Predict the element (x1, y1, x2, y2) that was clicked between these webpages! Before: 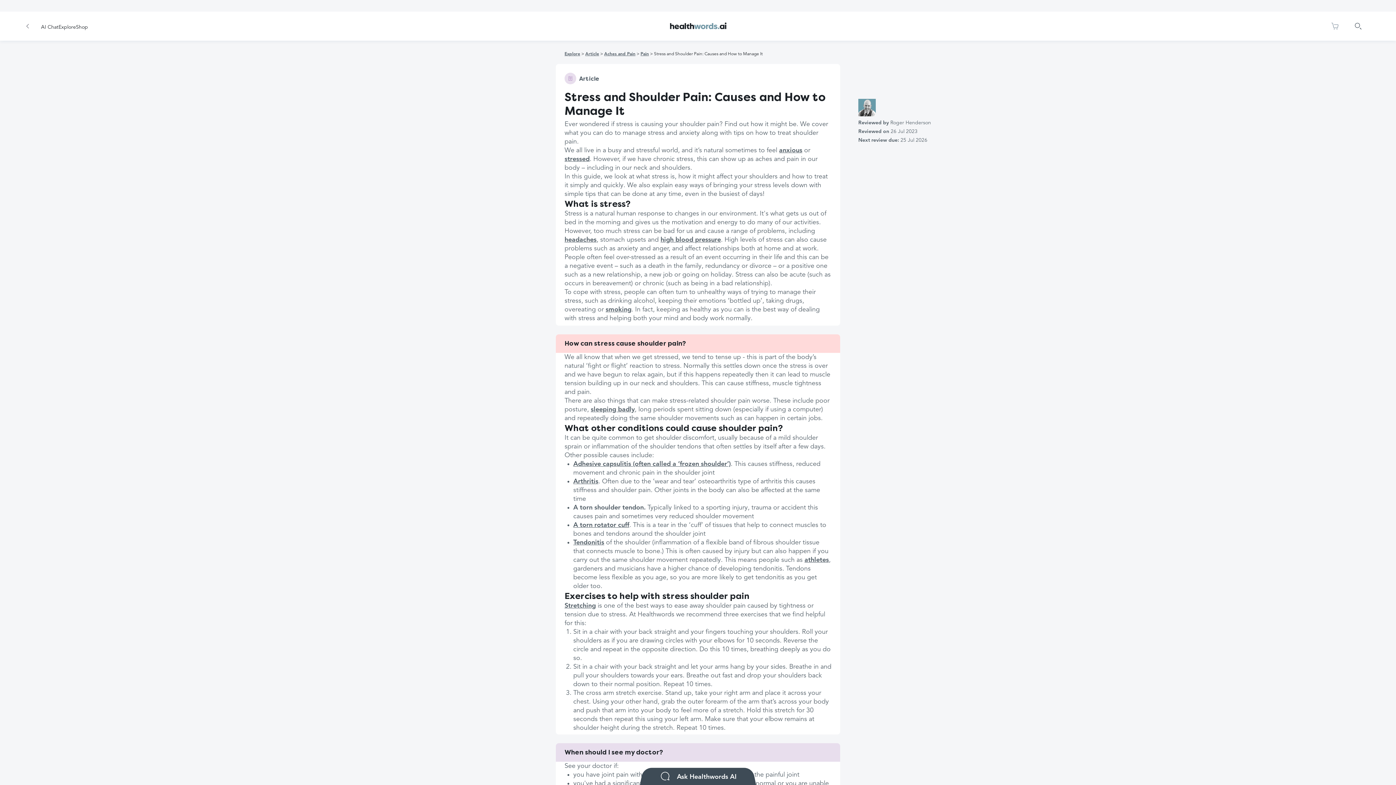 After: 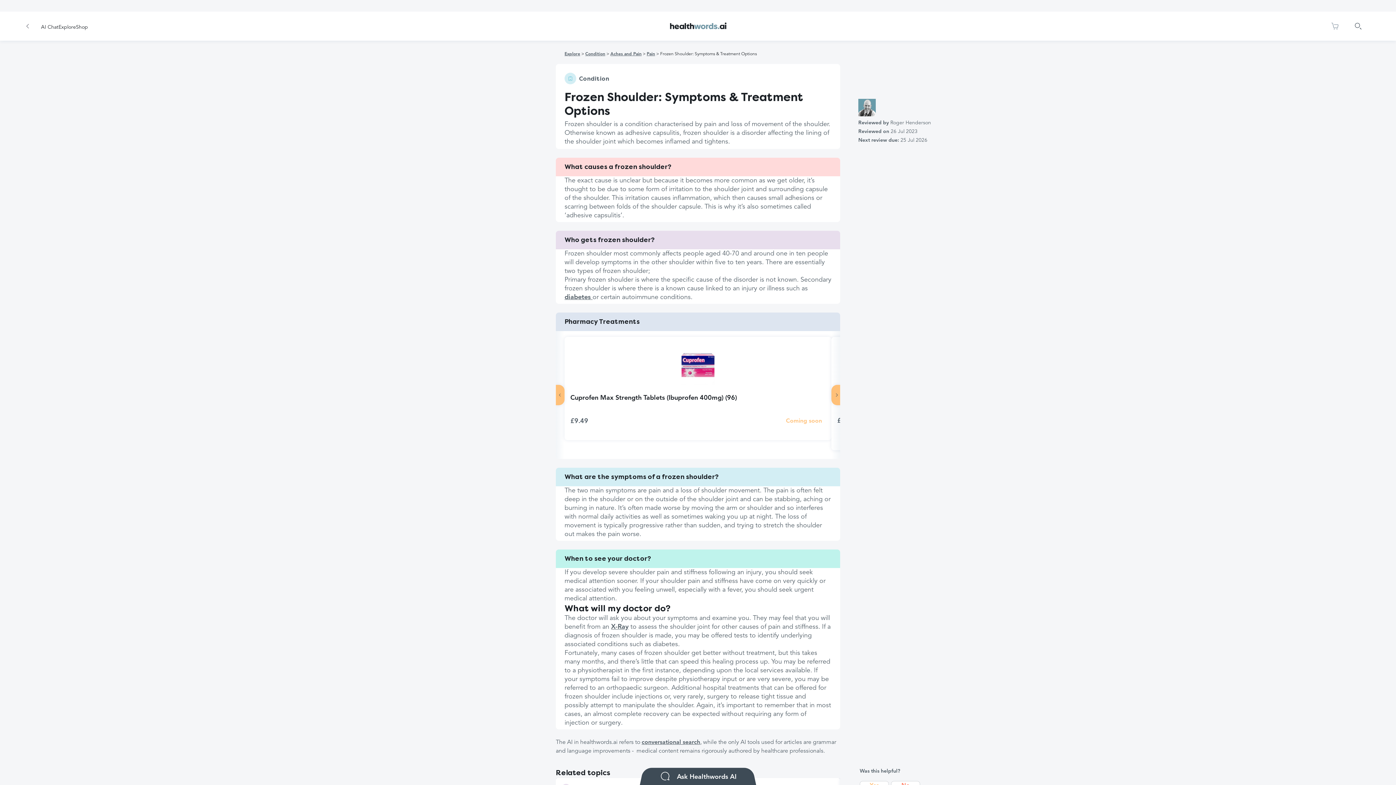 Action: bbox: (573, 461, 730, 467) label: Adhesive capsulitis (often called a ‘frozen shoulder’)